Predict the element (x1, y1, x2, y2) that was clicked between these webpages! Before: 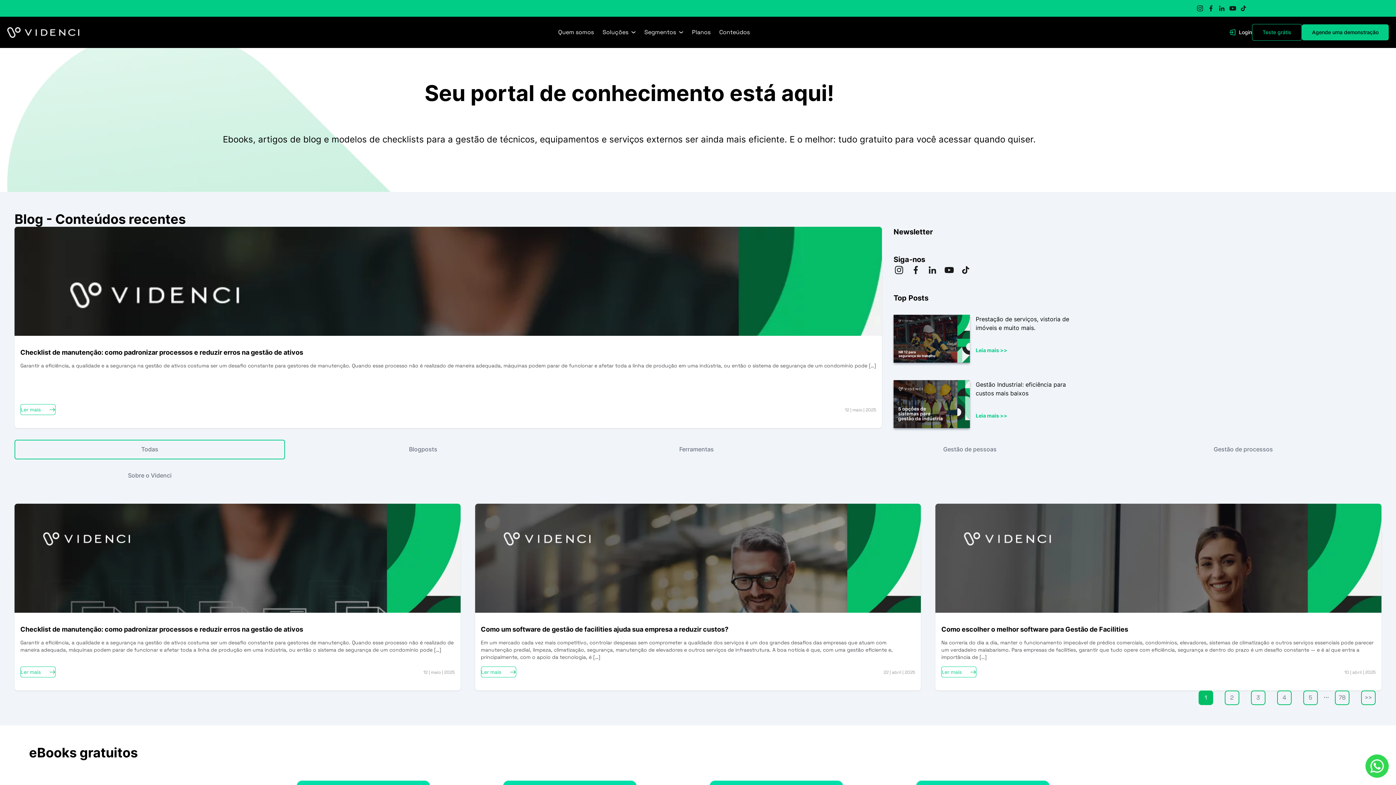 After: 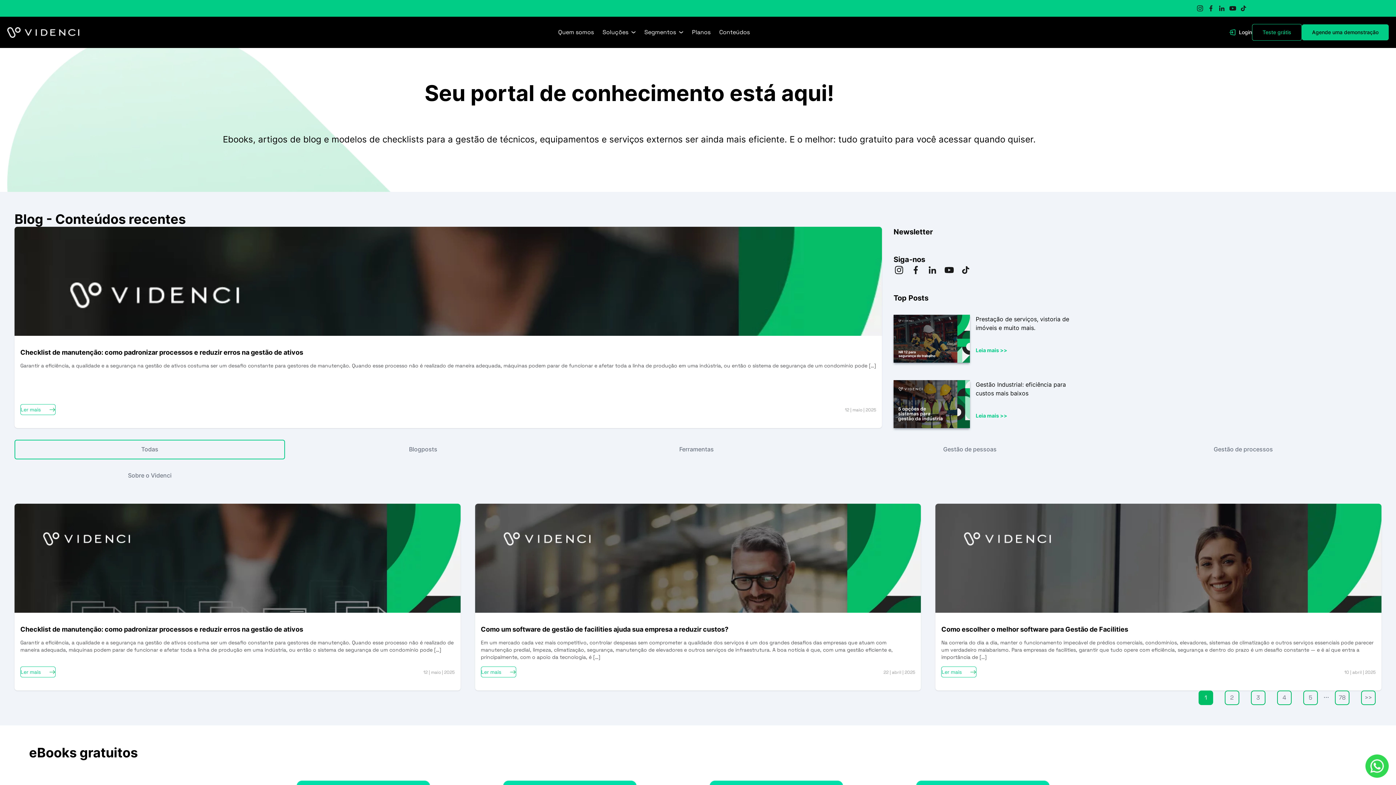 Action: bbox: (1194, 4, 1205, 12)